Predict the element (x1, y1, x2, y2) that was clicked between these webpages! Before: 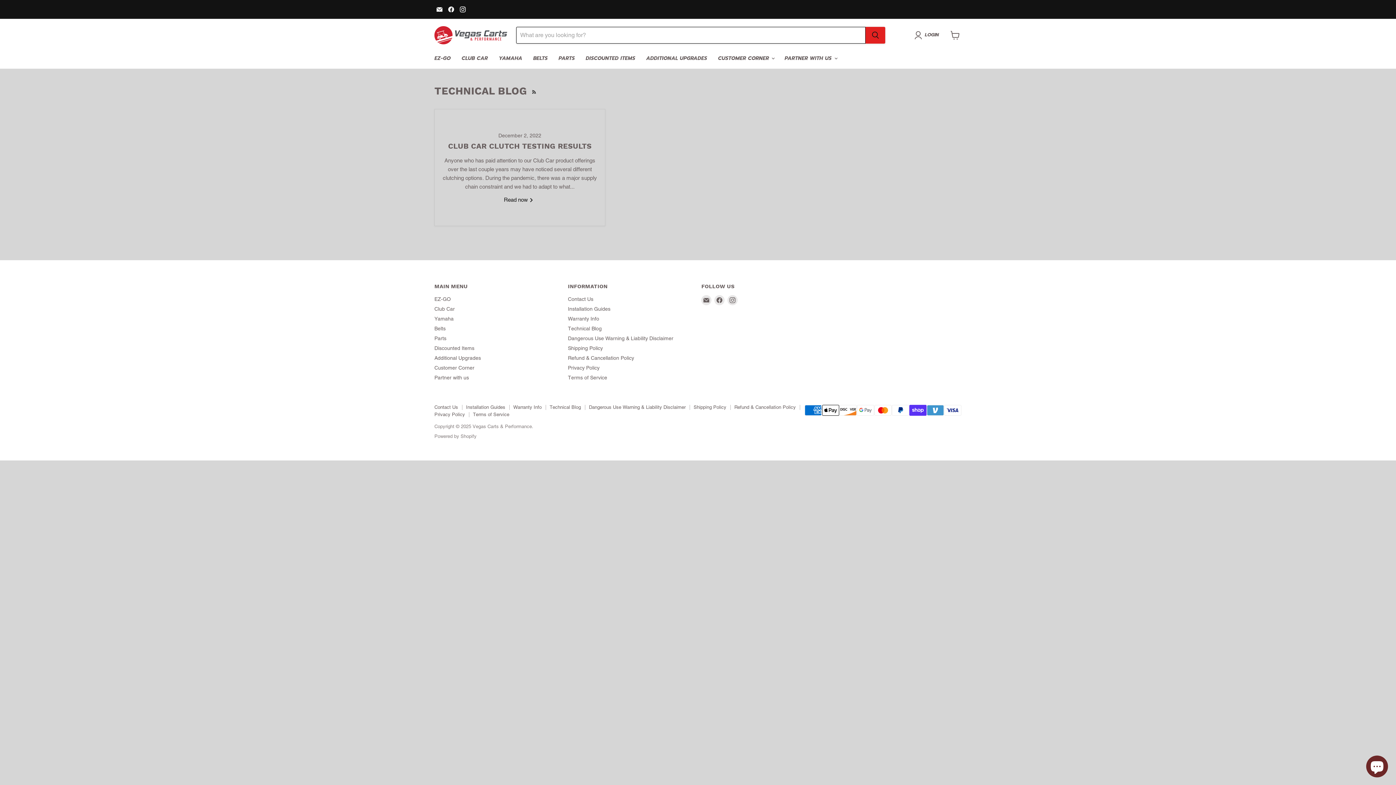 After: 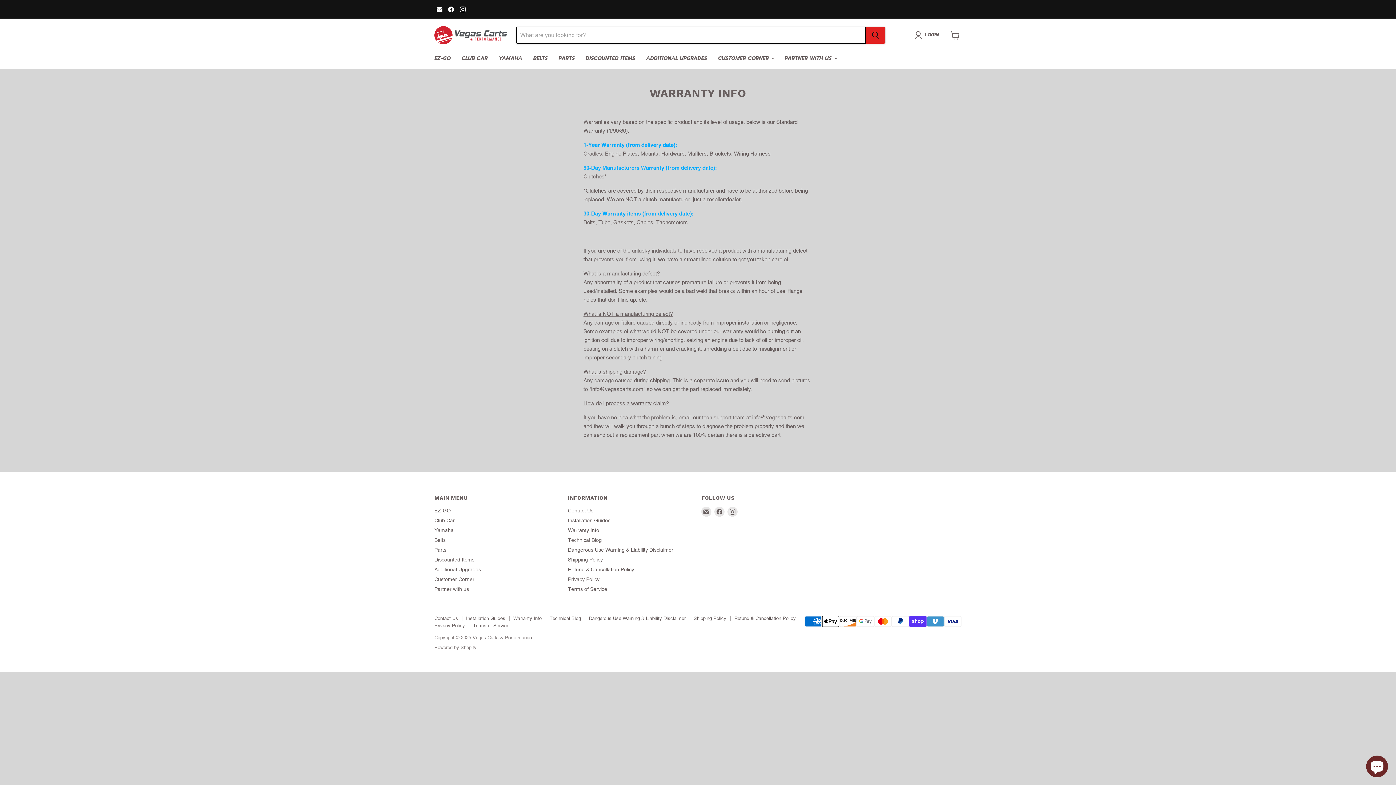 Action: bbox: (513, 404, 541, 410) label: Warranty Info